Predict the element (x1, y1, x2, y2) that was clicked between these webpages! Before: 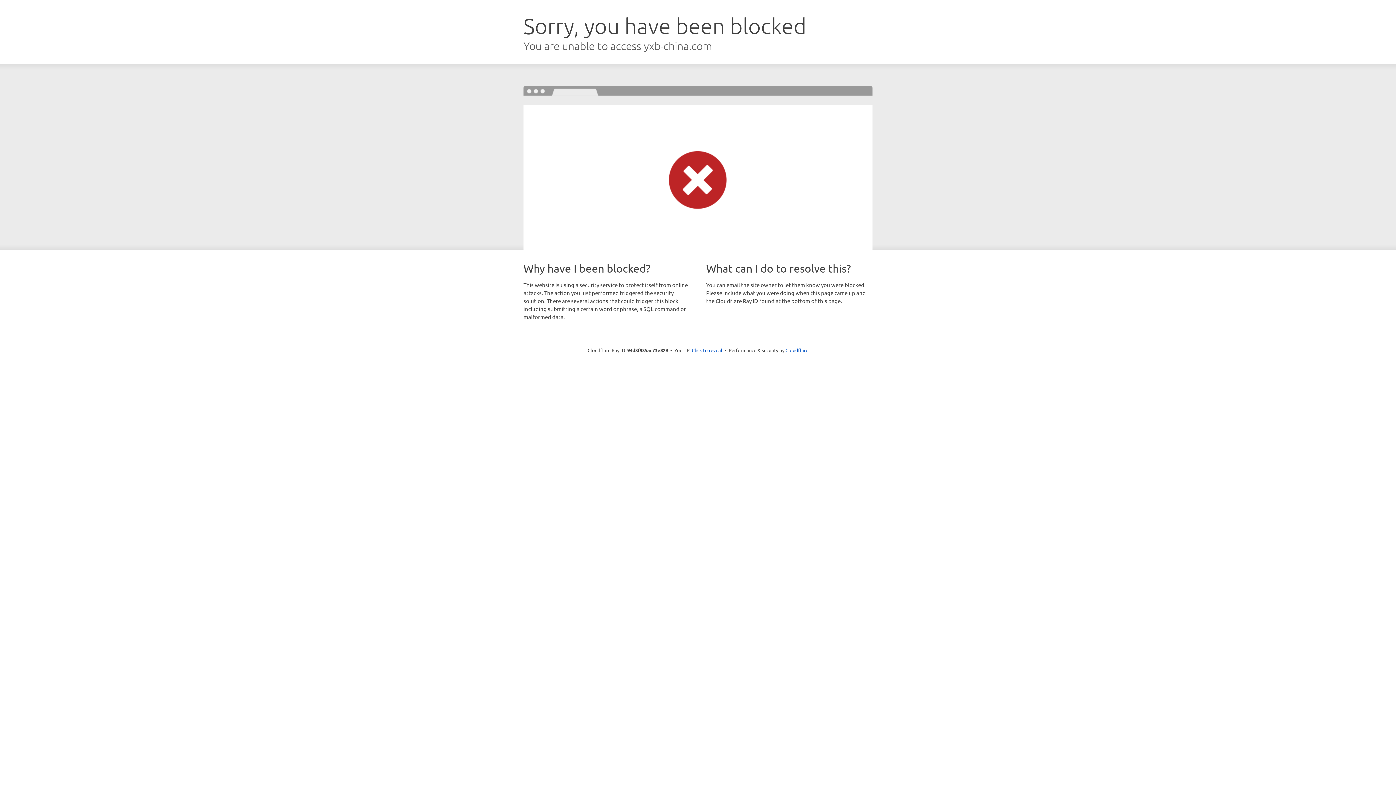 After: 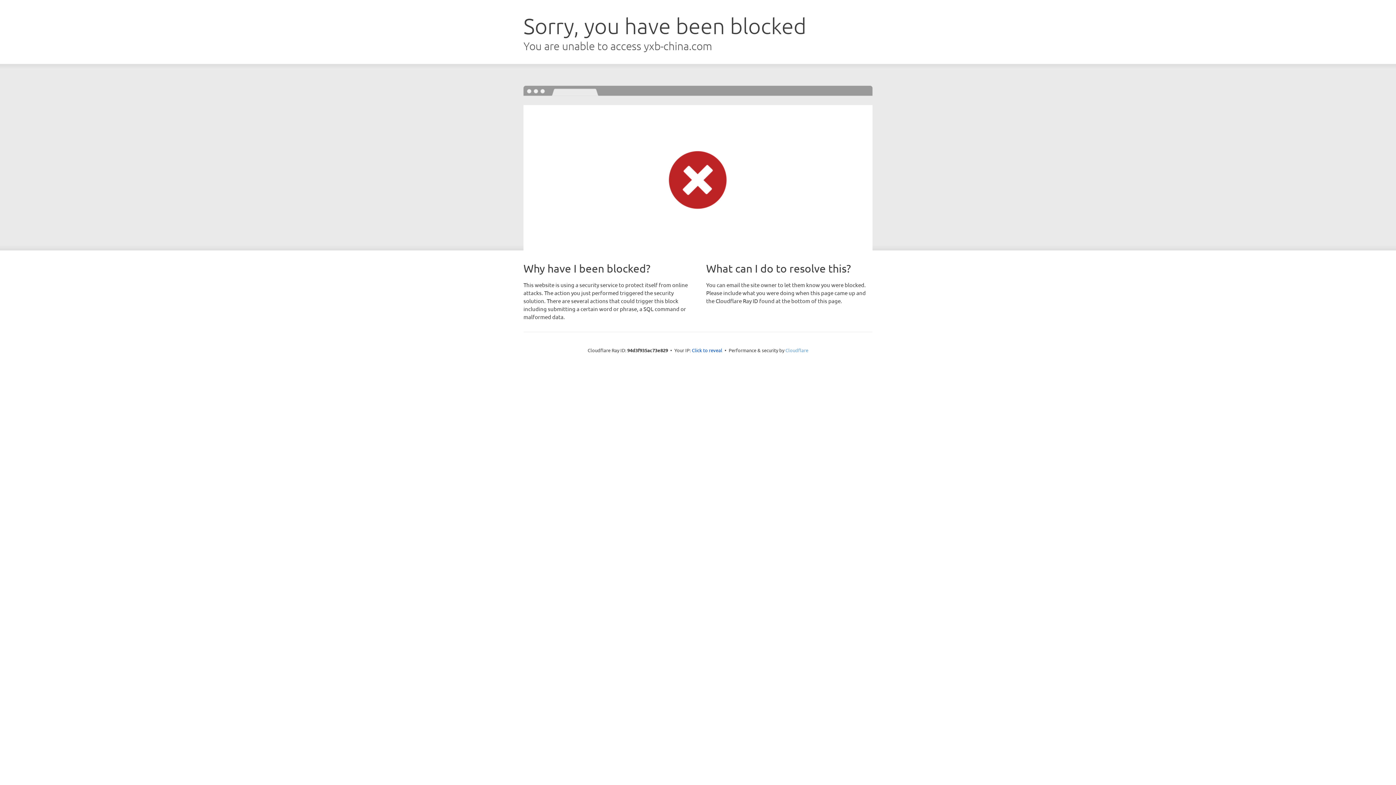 Action: bbox: (785, 347, 808, 353) label: Cloudflare